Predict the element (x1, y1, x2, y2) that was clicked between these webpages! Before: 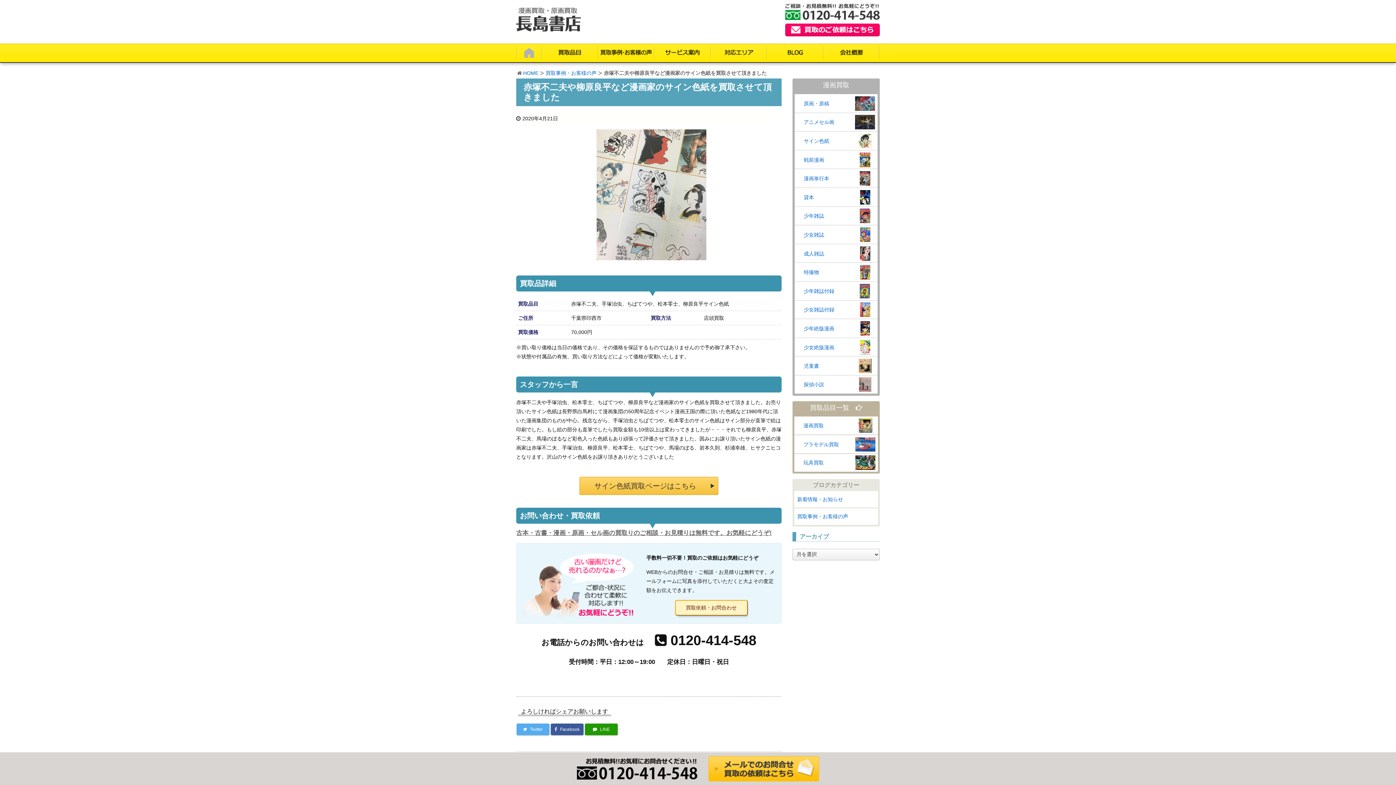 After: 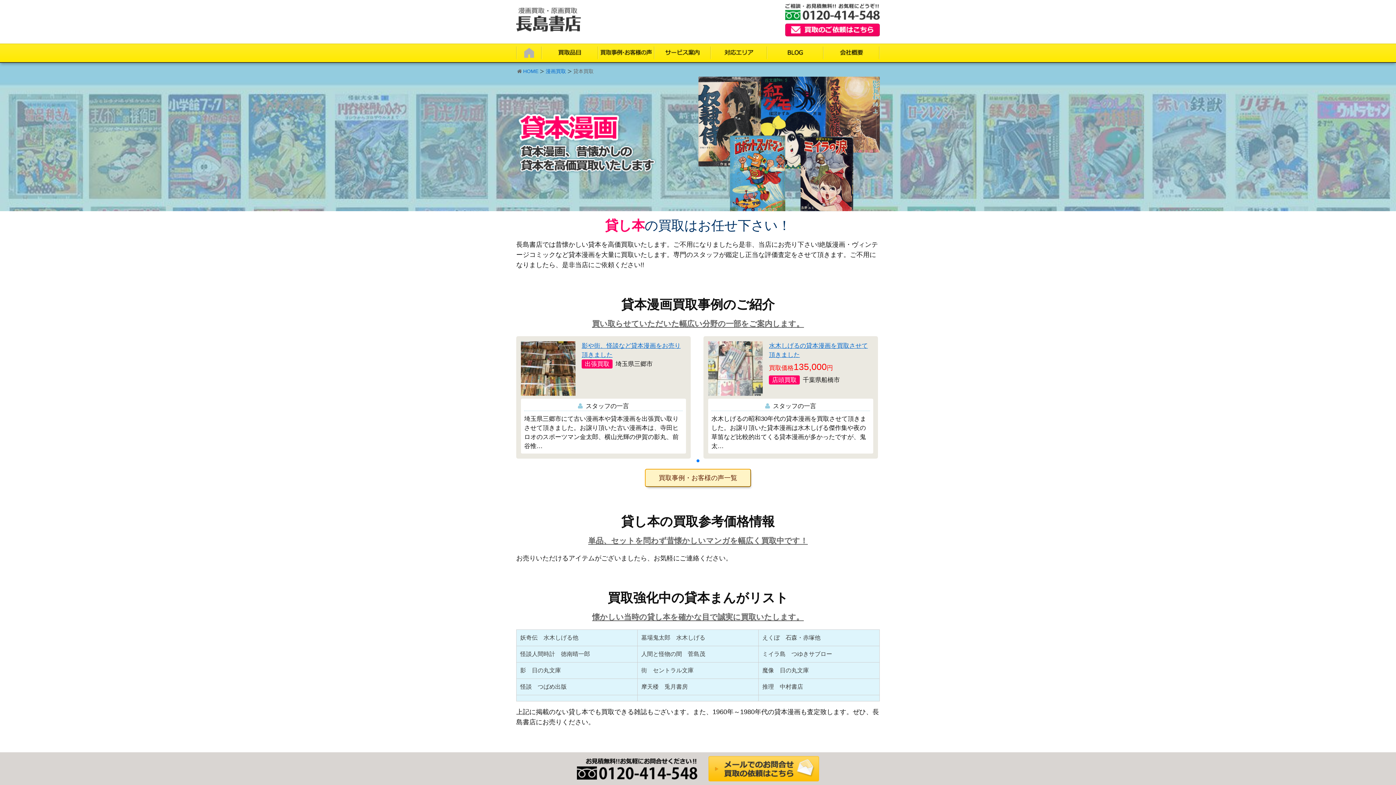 Action: label: 貸本 bbox: (794, 189, 875, 205)